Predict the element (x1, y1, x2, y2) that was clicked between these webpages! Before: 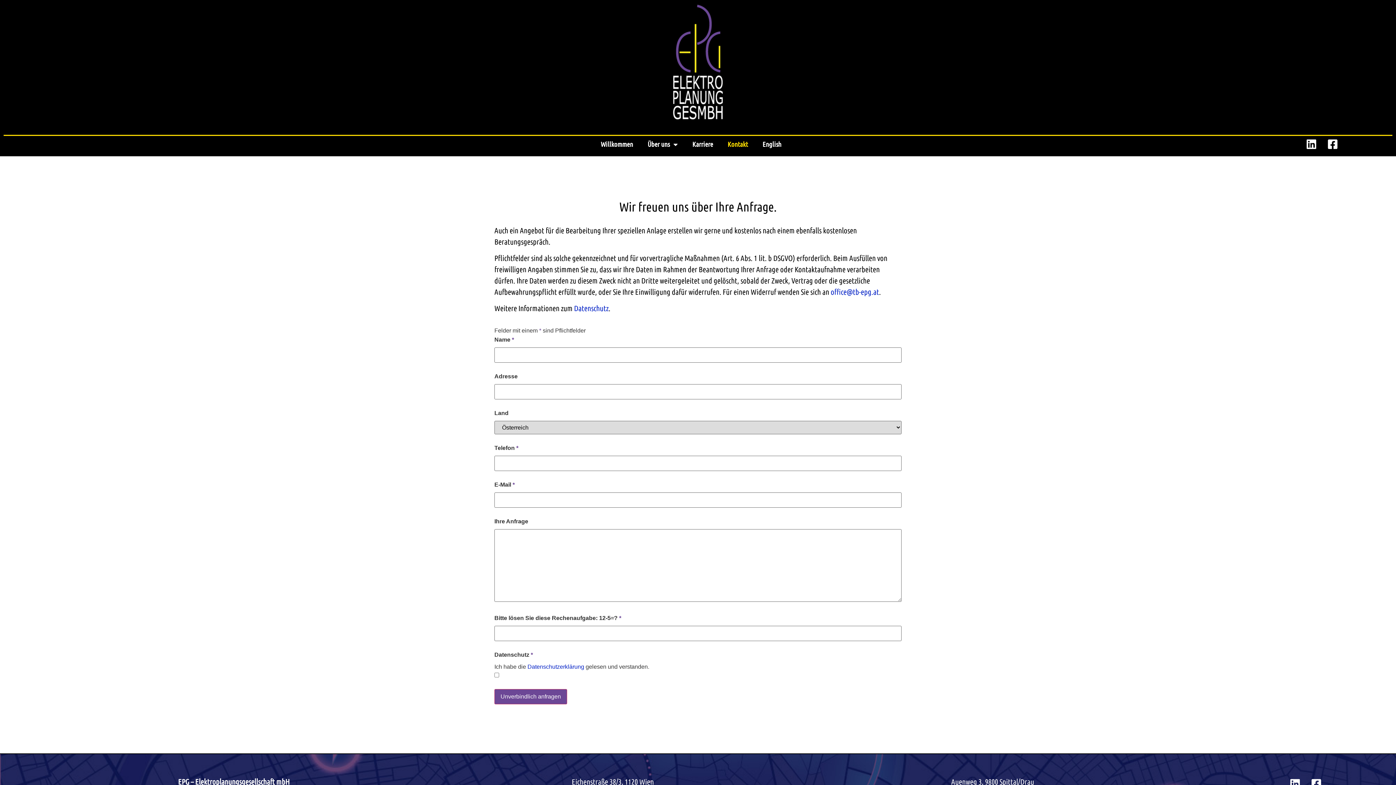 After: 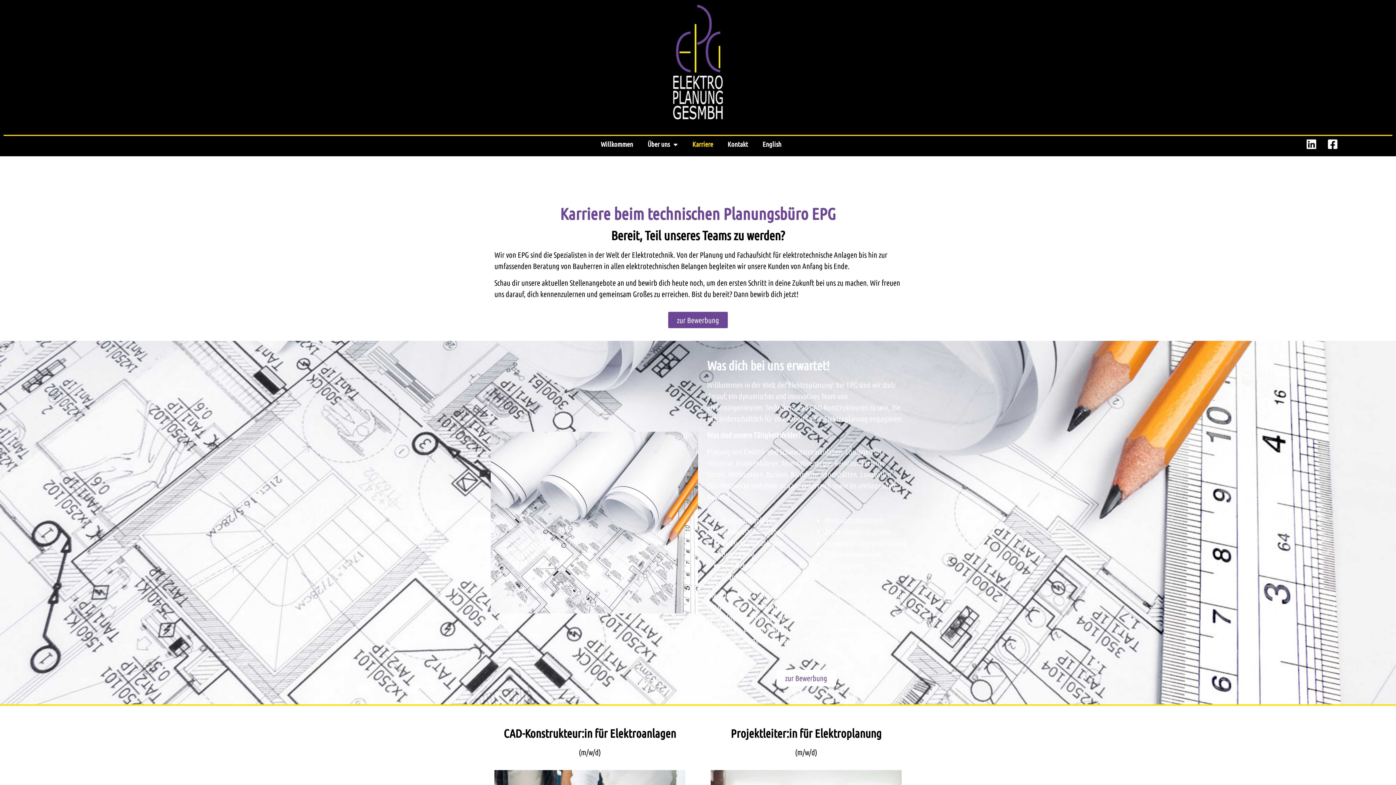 Action: label: Karriere bbox: (685, 136, 720, 152)